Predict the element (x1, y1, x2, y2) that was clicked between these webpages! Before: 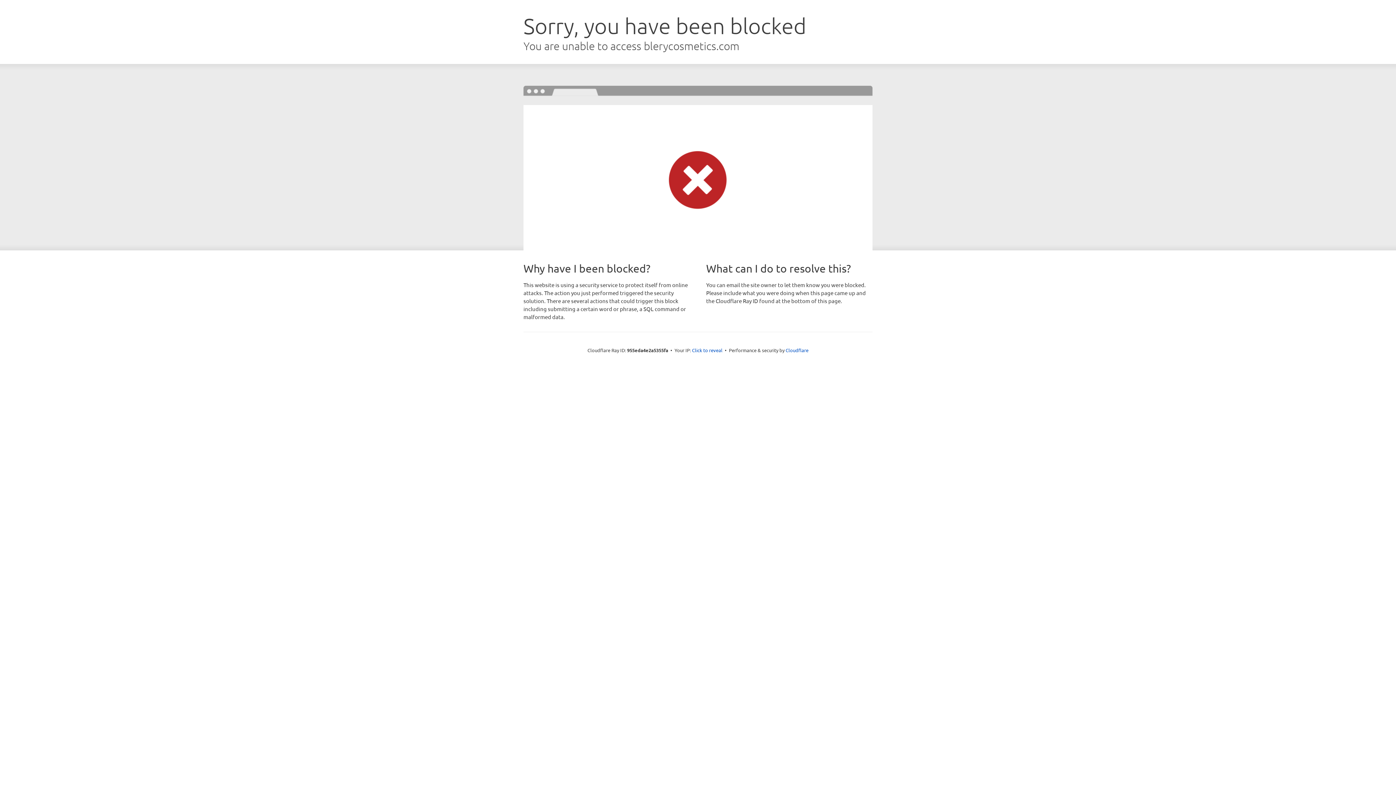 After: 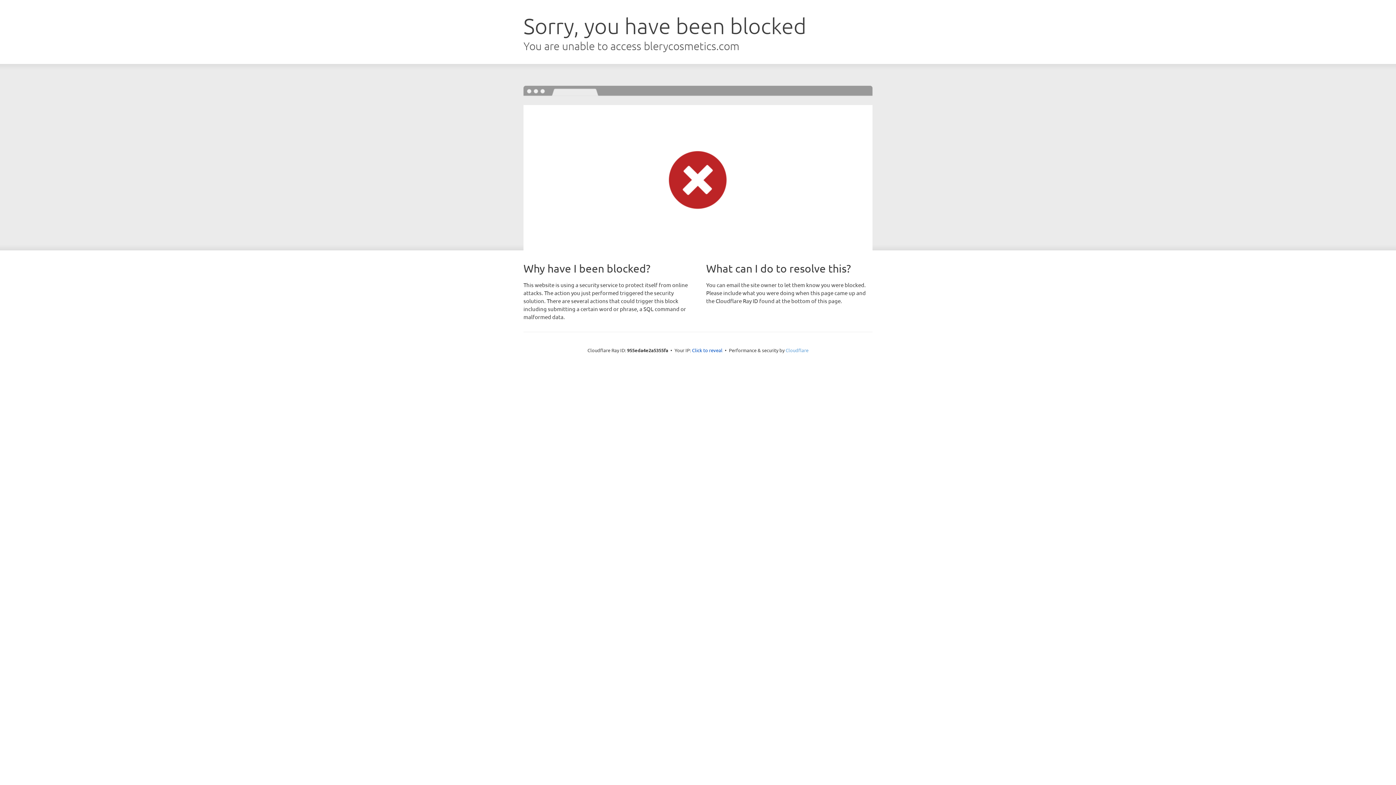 Action: label: Cloudflare bbox: (785, 347, 808, 353)